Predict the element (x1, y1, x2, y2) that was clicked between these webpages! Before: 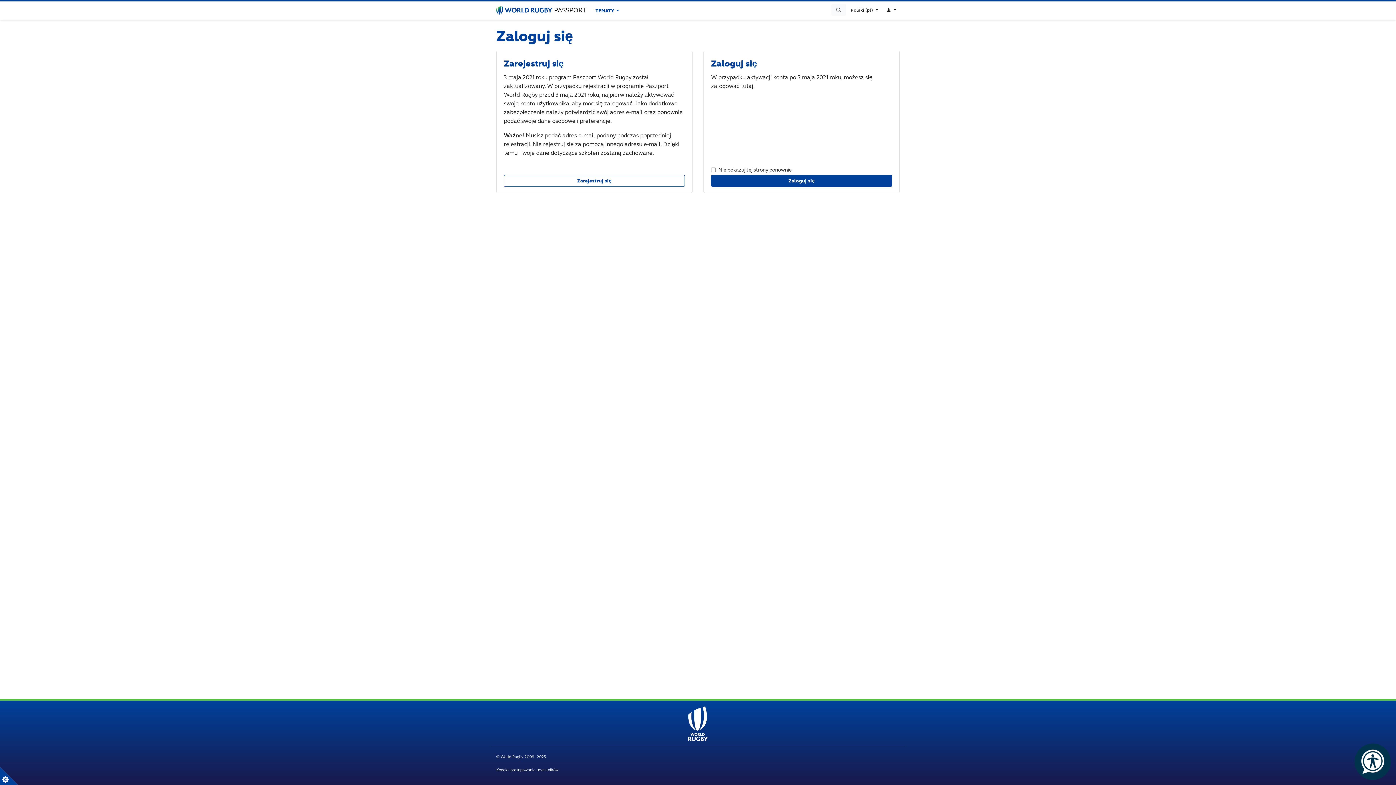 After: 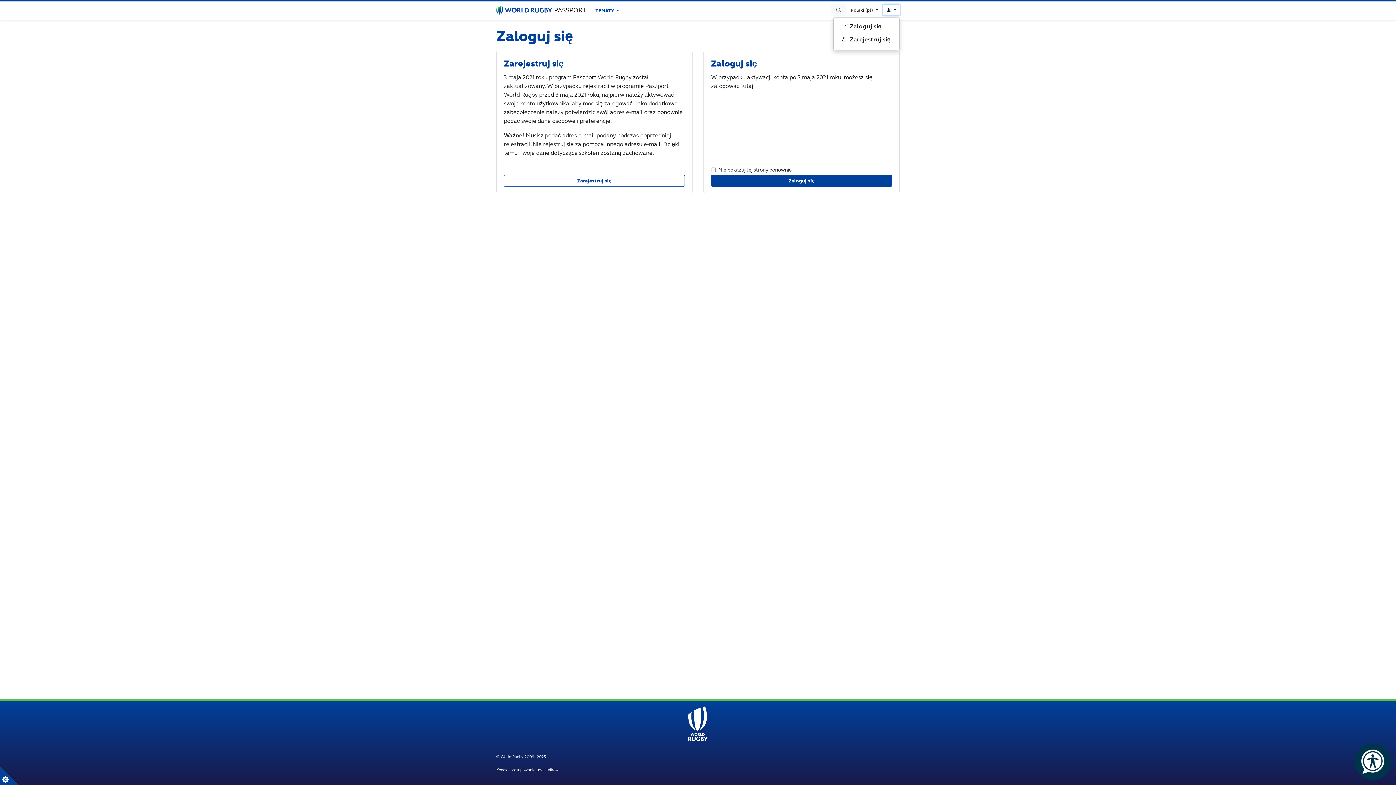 Action: bbox: (883, 4, 900, 15) label:  